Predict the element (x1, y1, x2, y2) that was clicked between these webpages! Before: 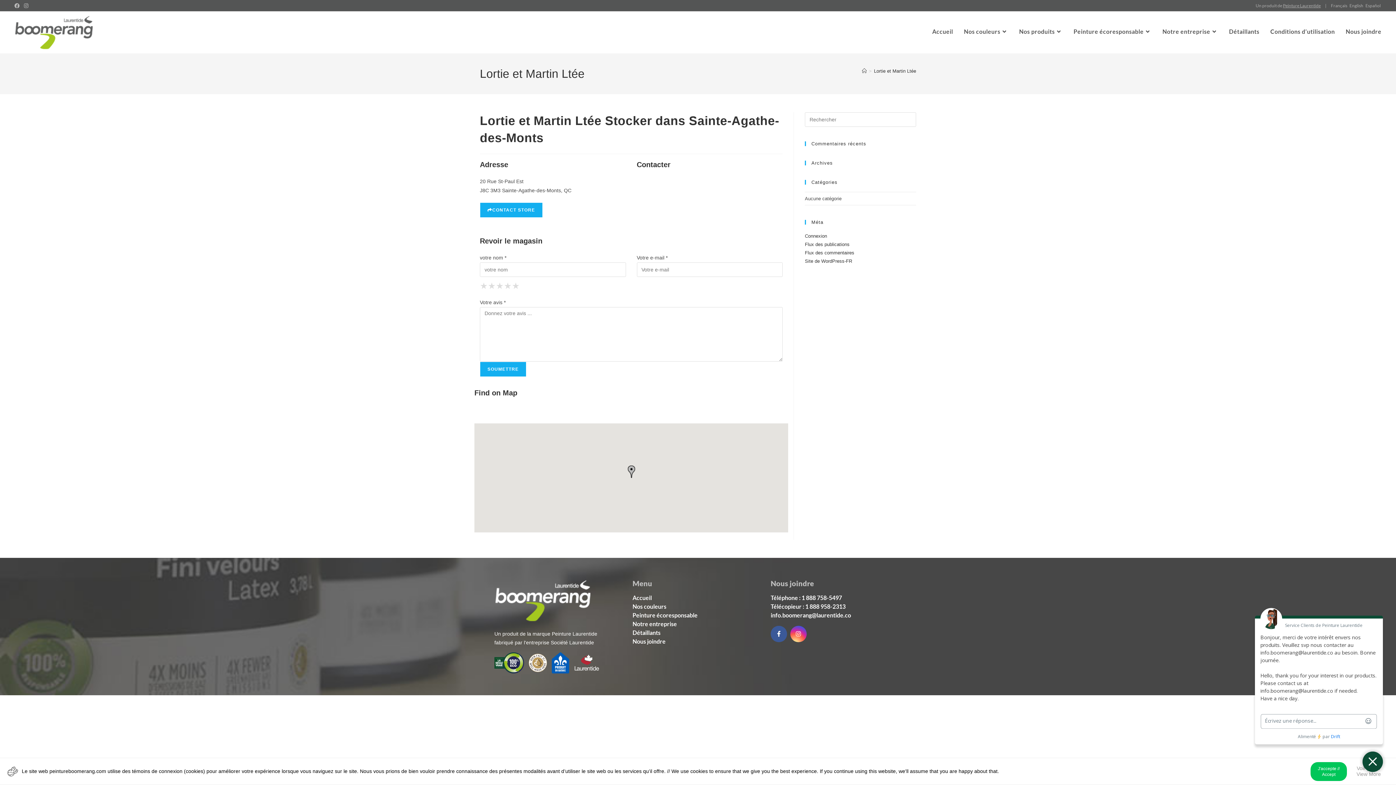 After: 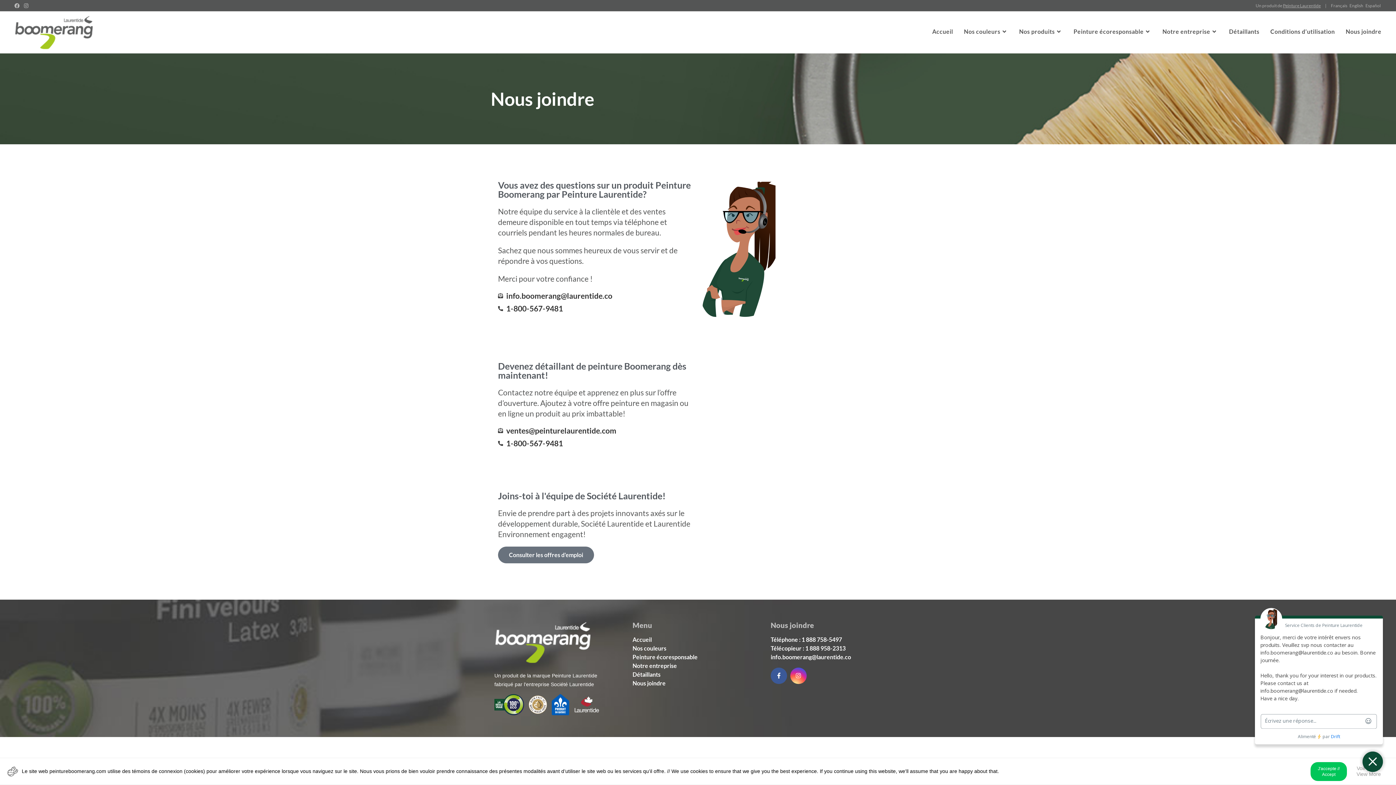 Action: label: Nous joindre bbox: (632, 638, 763, 645)